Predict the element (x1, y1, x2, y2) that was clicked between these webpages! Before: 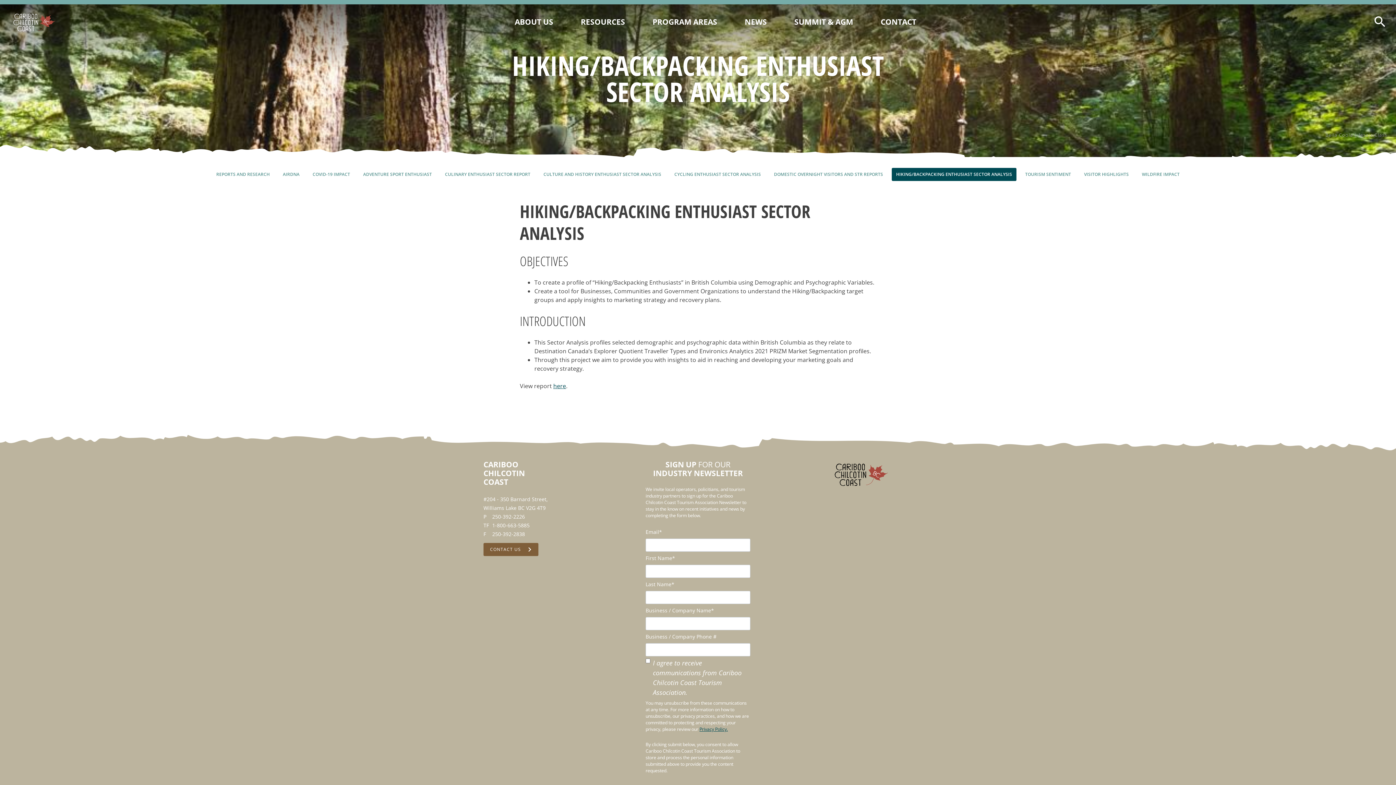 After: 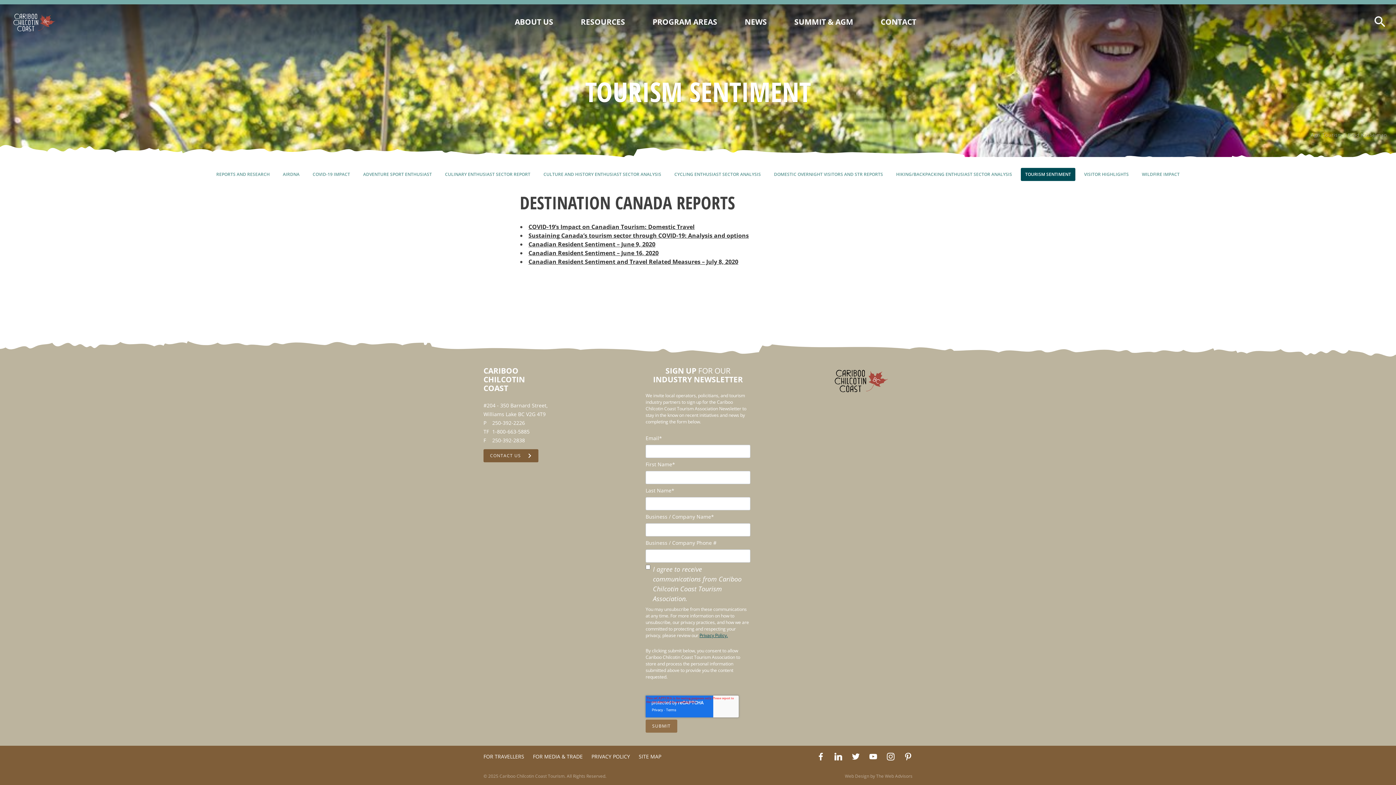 Action: bbox: (1025, 168, 1071, 181) label: TOURISM SENTIMENT